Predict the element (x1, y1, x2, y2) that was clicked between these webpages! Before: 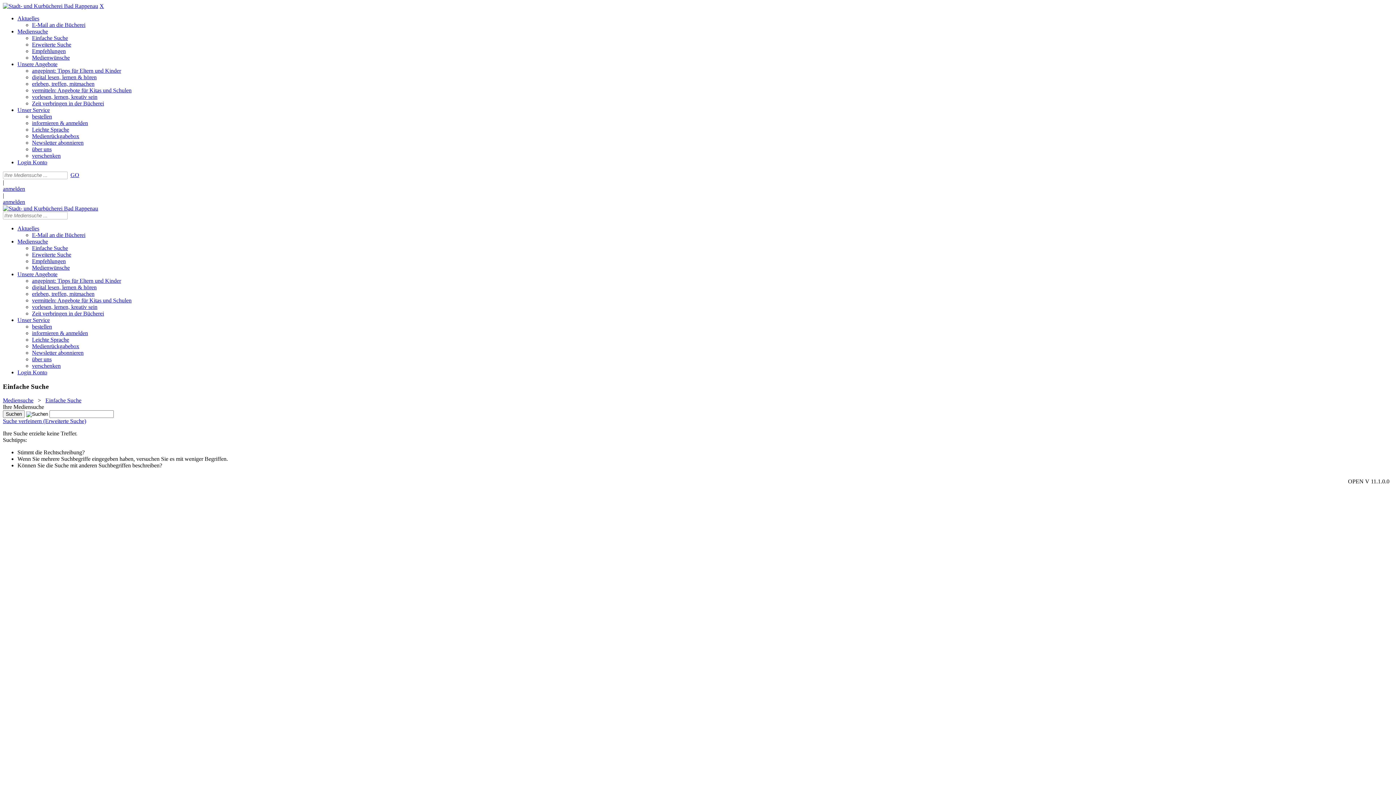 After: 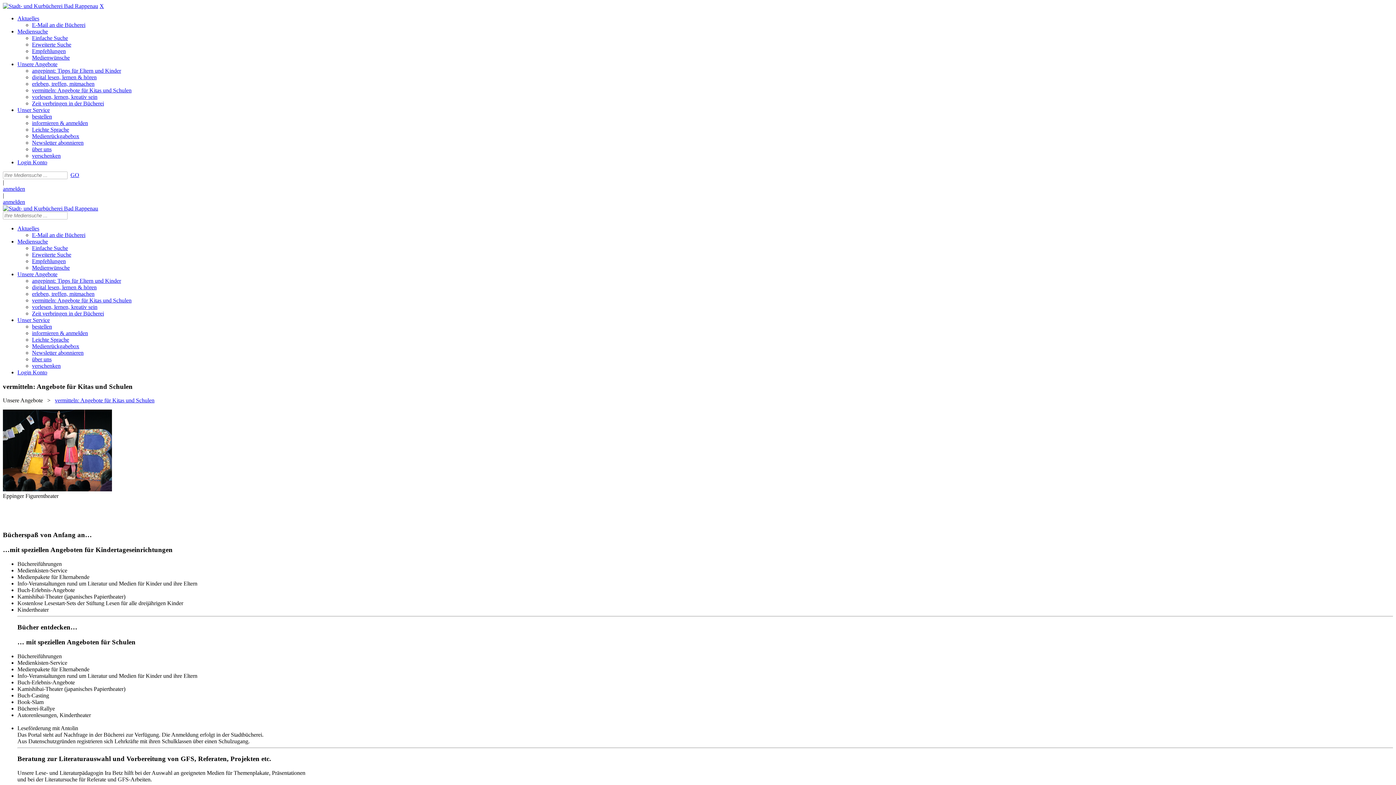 Action: label: vermitteln: Angebote für Kitas und Schulen bbox: (32, 297, 131, 303)